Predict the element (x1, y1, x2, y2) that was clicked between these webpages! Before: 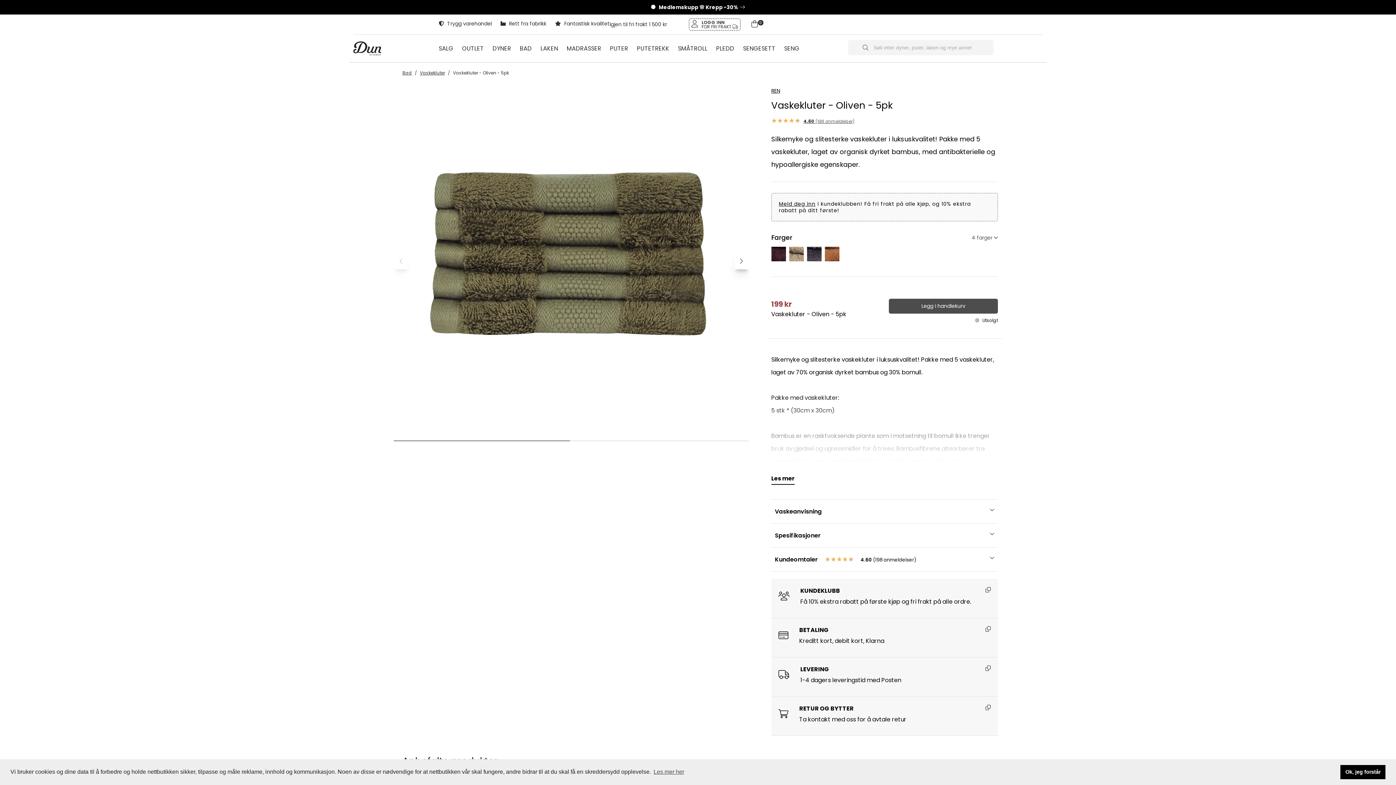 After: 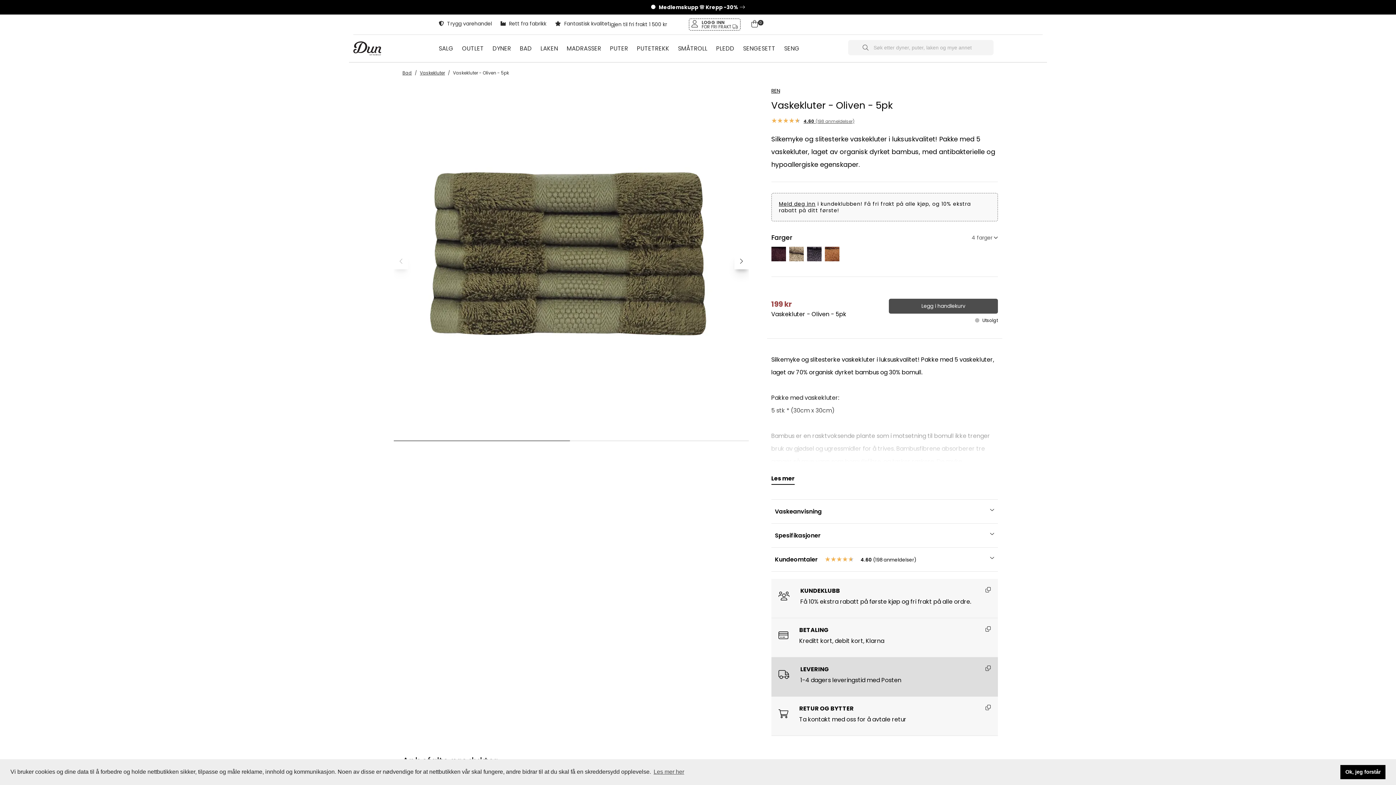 Action: bbox: (771, 657, 998, 696)